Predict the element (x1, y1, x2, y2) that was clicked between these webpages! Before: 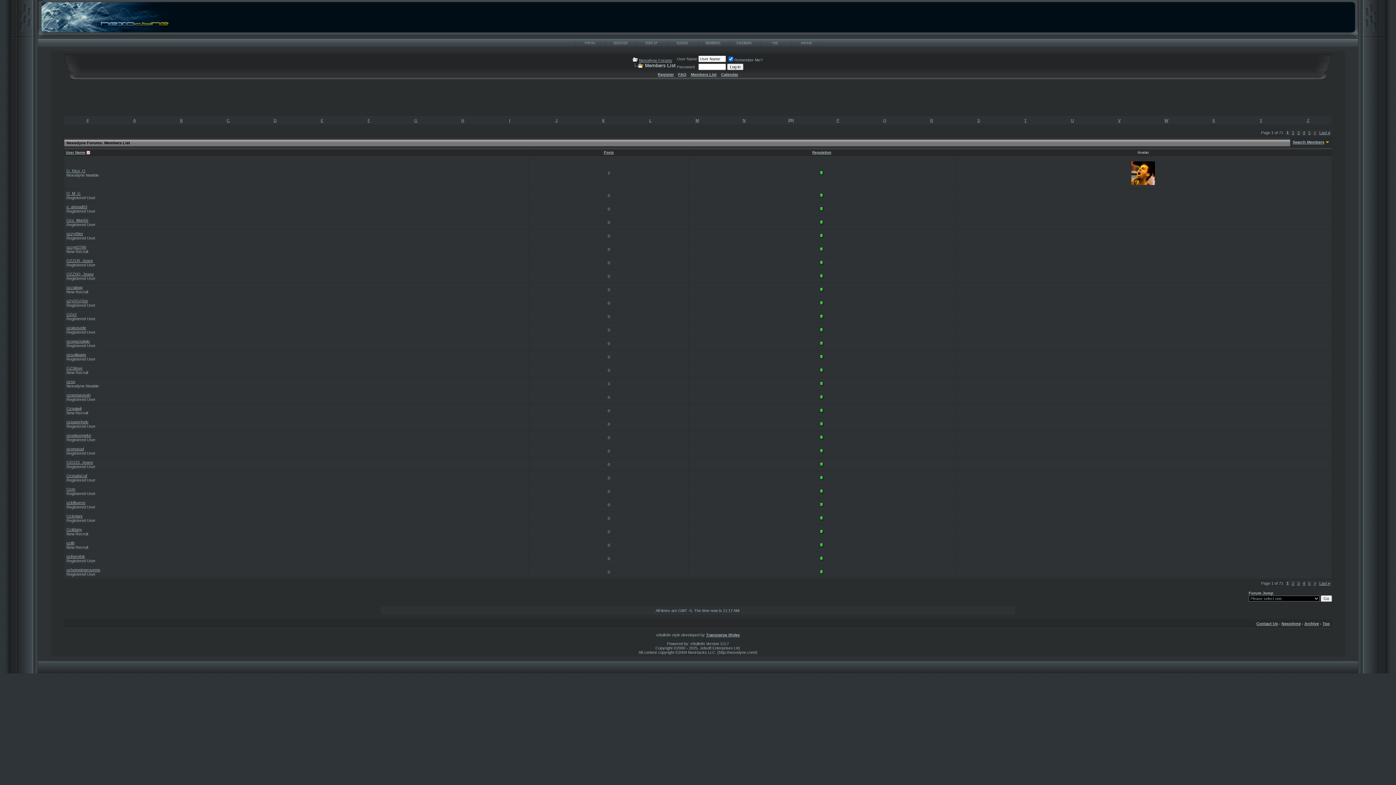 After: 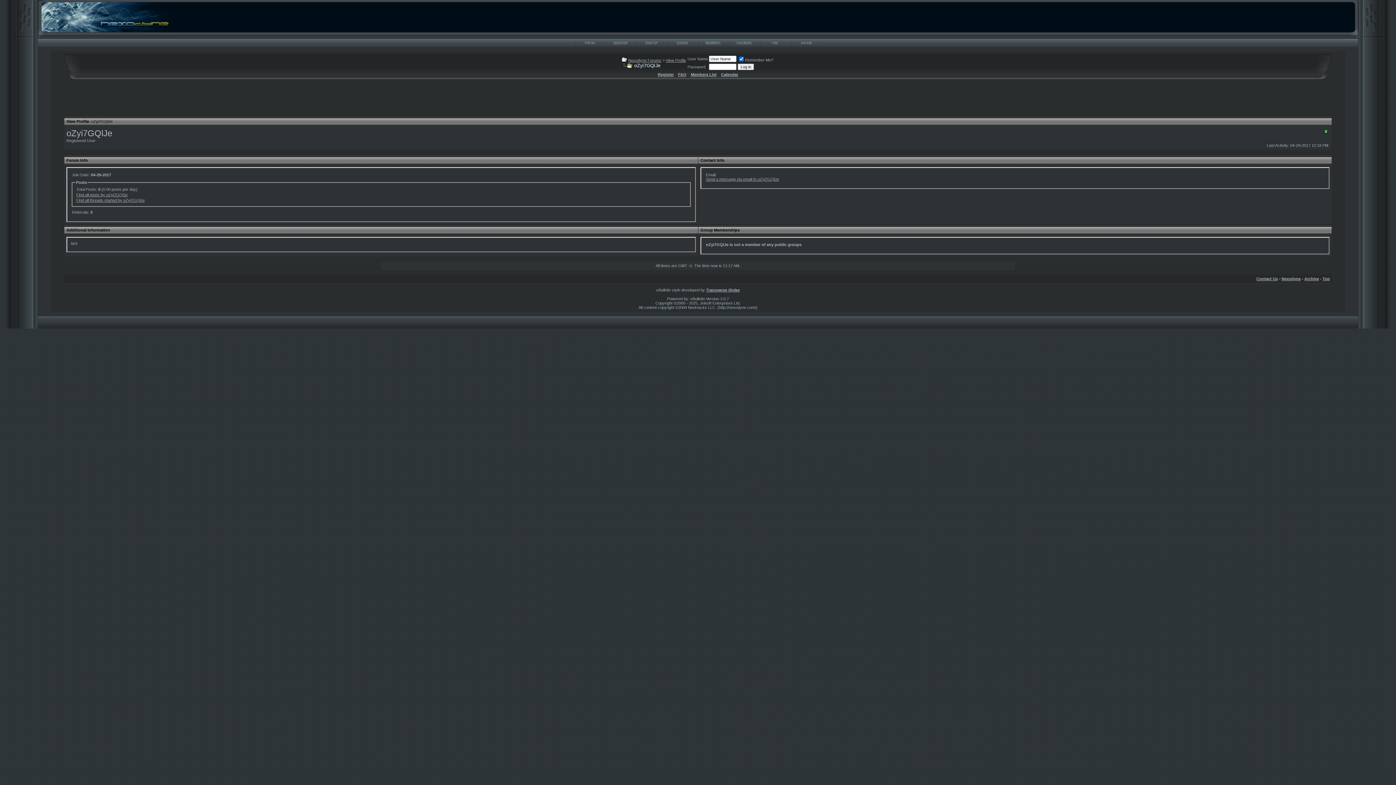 Action: label: oZyi7GQlJe bbox: (66, 298, 87, 303)